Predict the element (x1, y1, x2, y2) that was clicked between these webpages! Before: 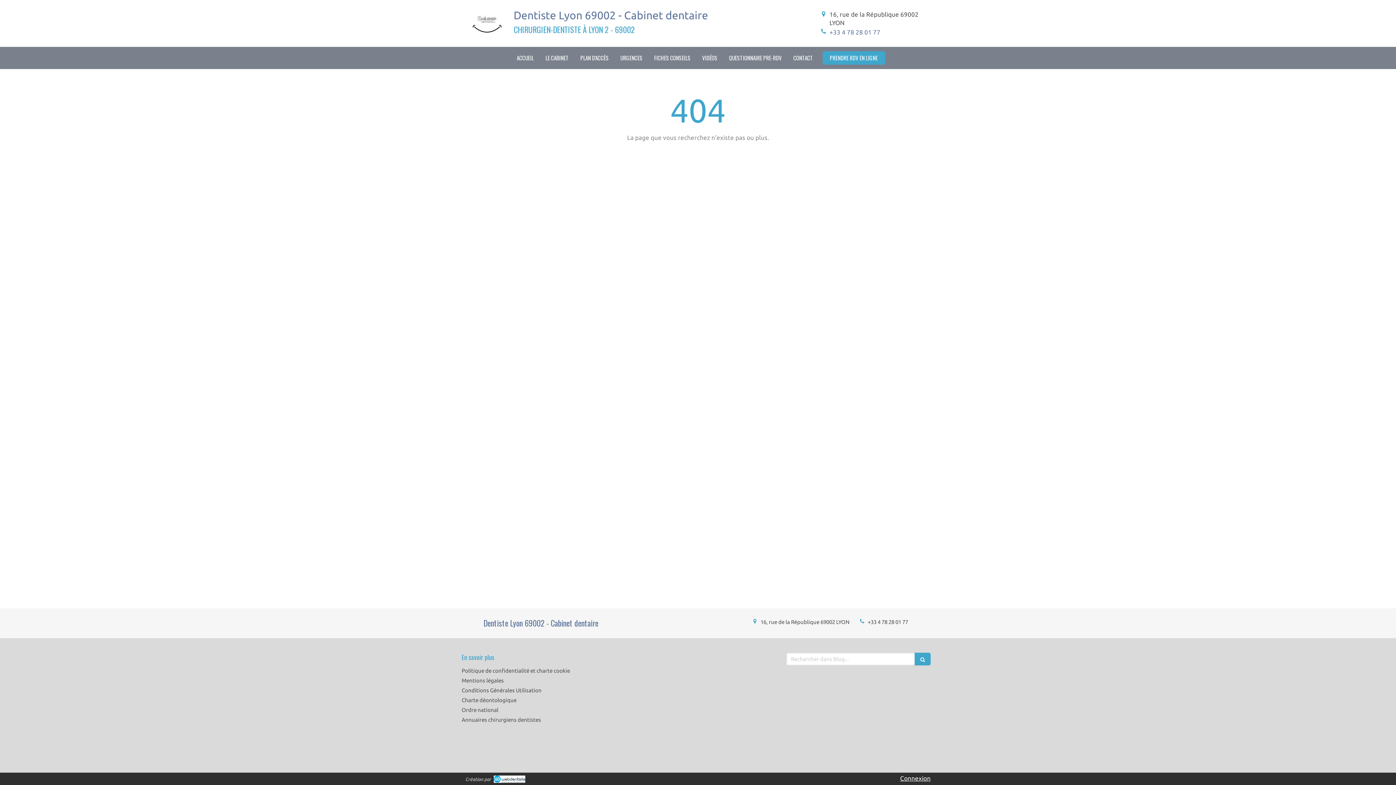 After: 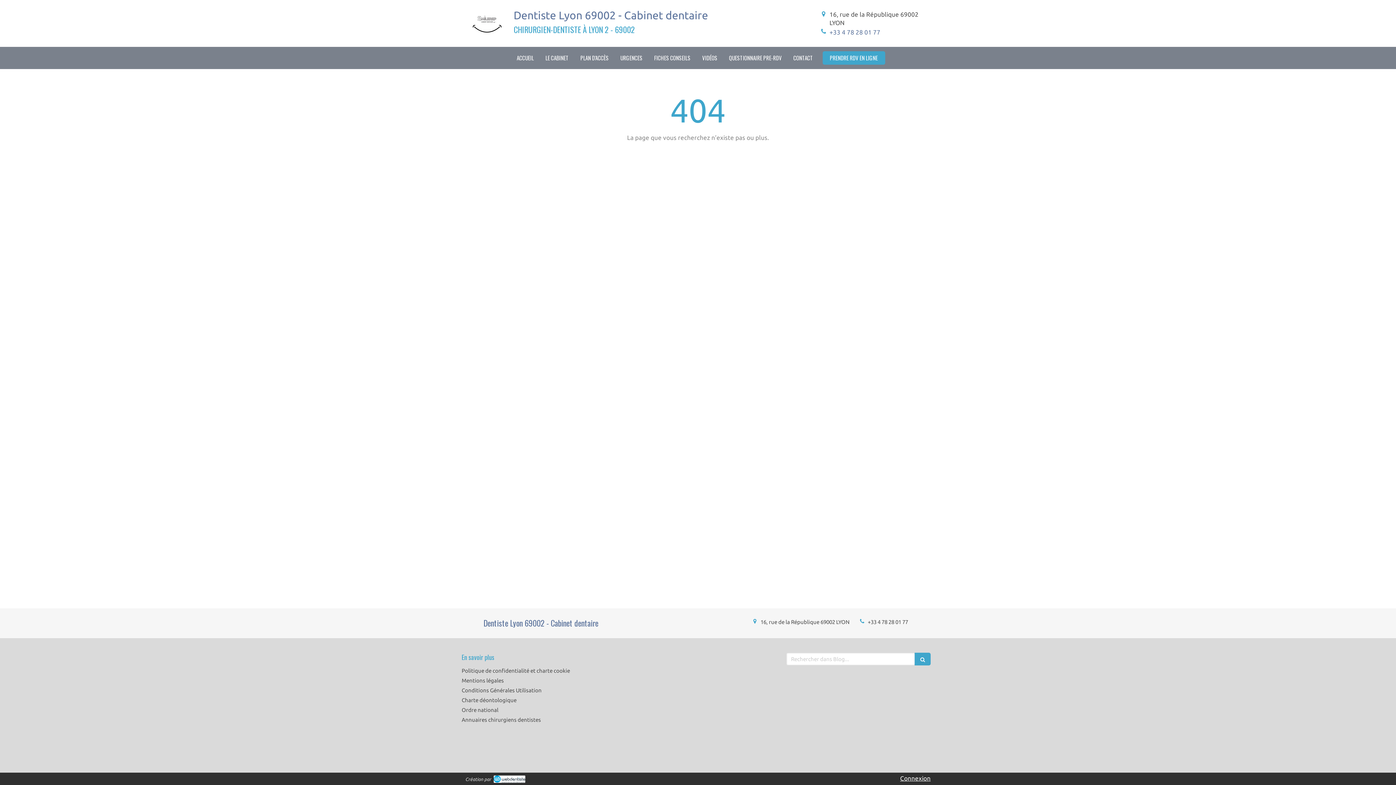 Action: bbox: (900, 775, 930, 782) label: Connexion